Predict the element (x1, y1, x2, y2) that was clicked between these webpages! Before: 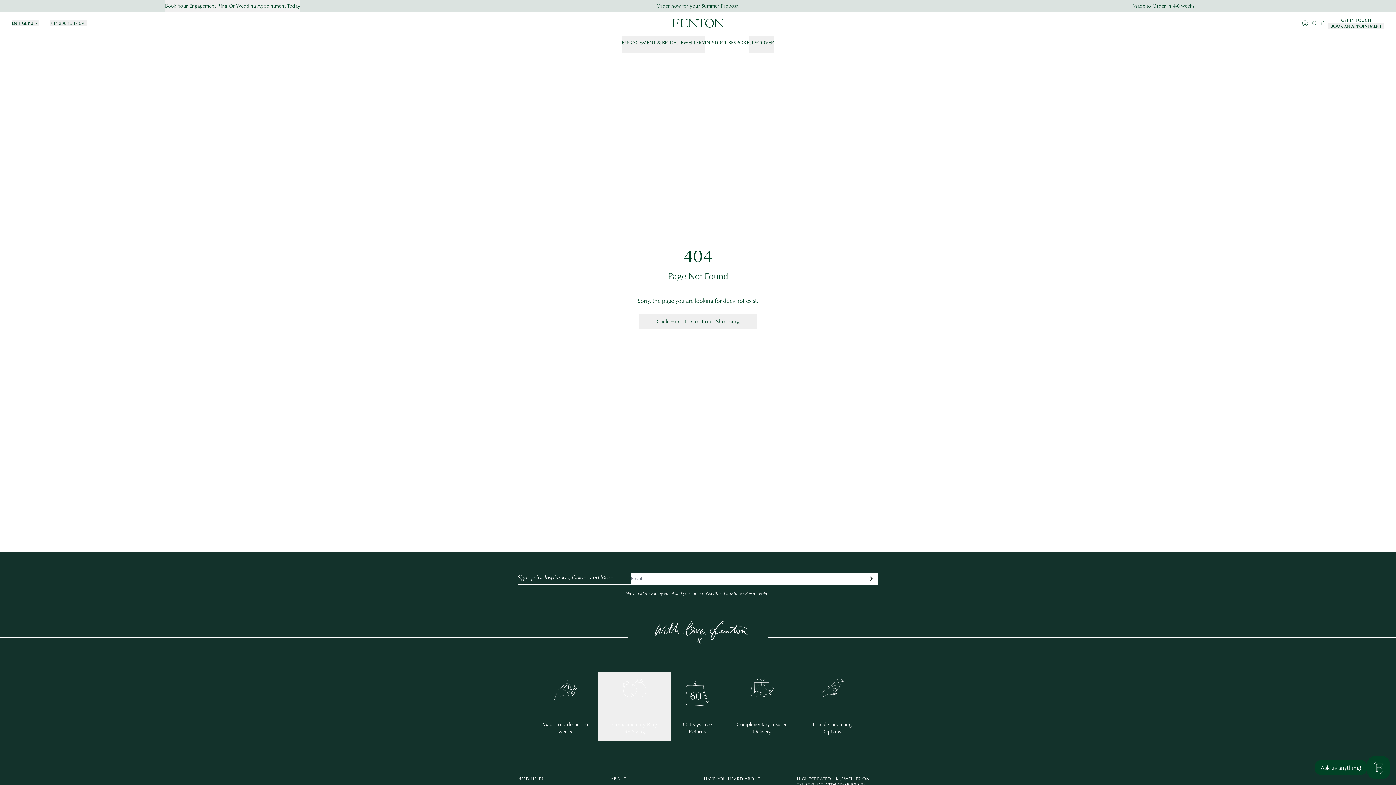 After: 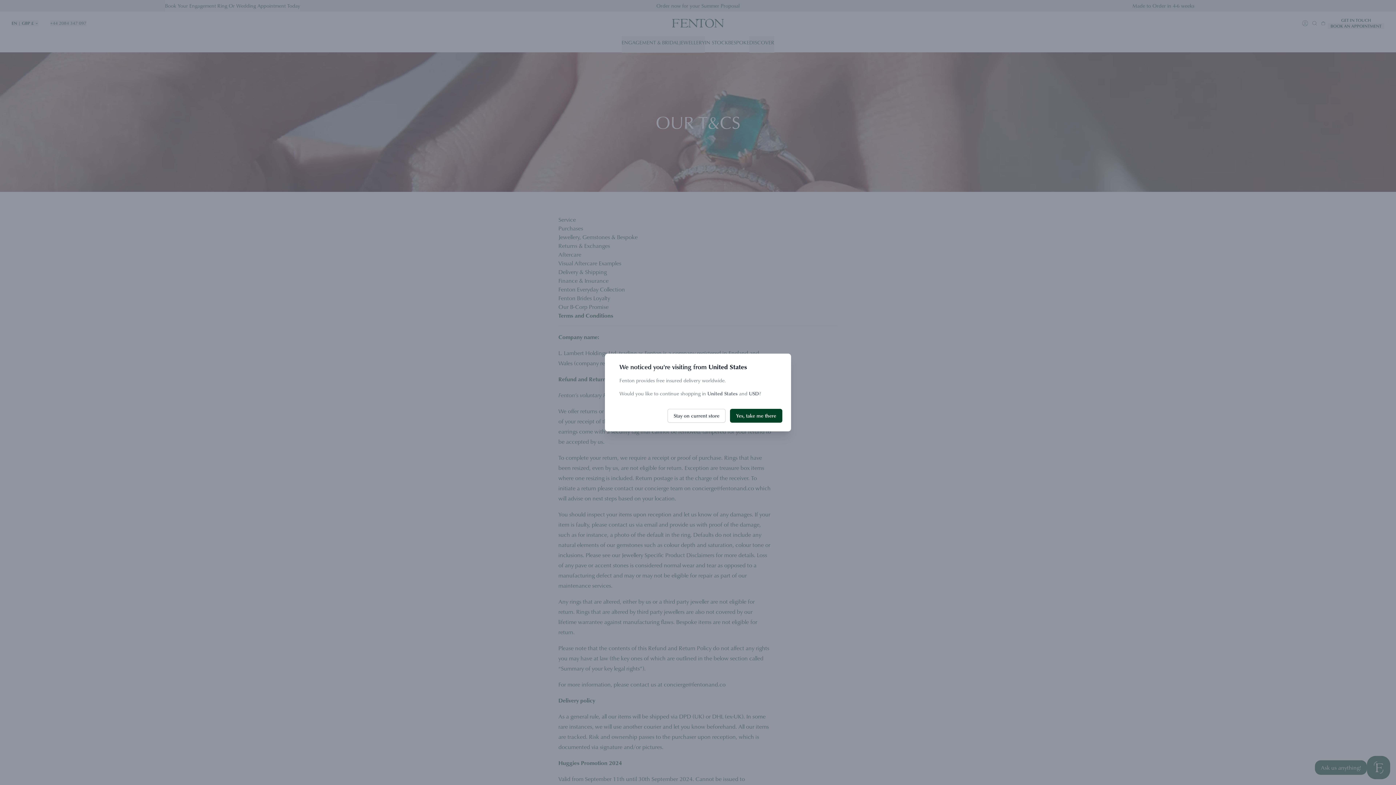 Action: label: Privacy Policy bbox: (745, 590, 770, 596)